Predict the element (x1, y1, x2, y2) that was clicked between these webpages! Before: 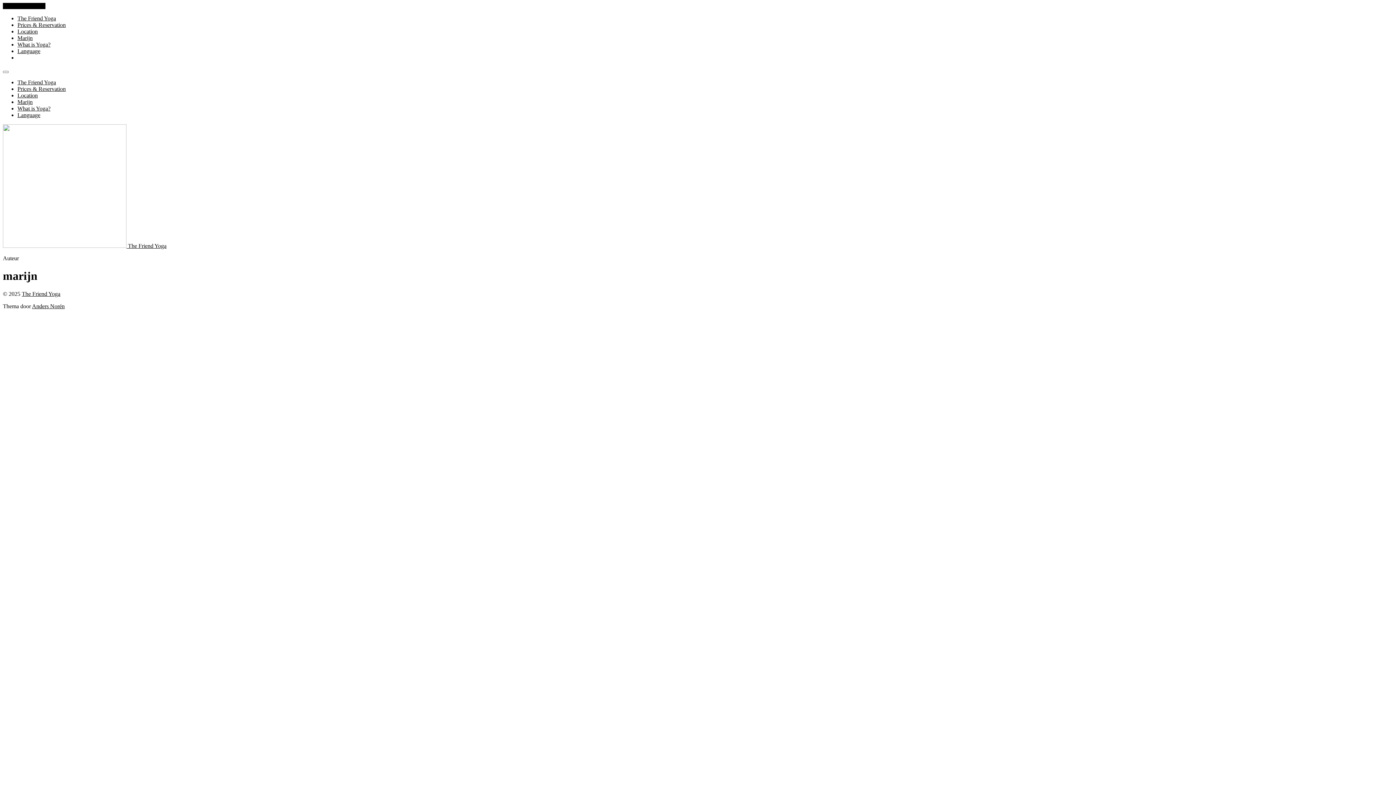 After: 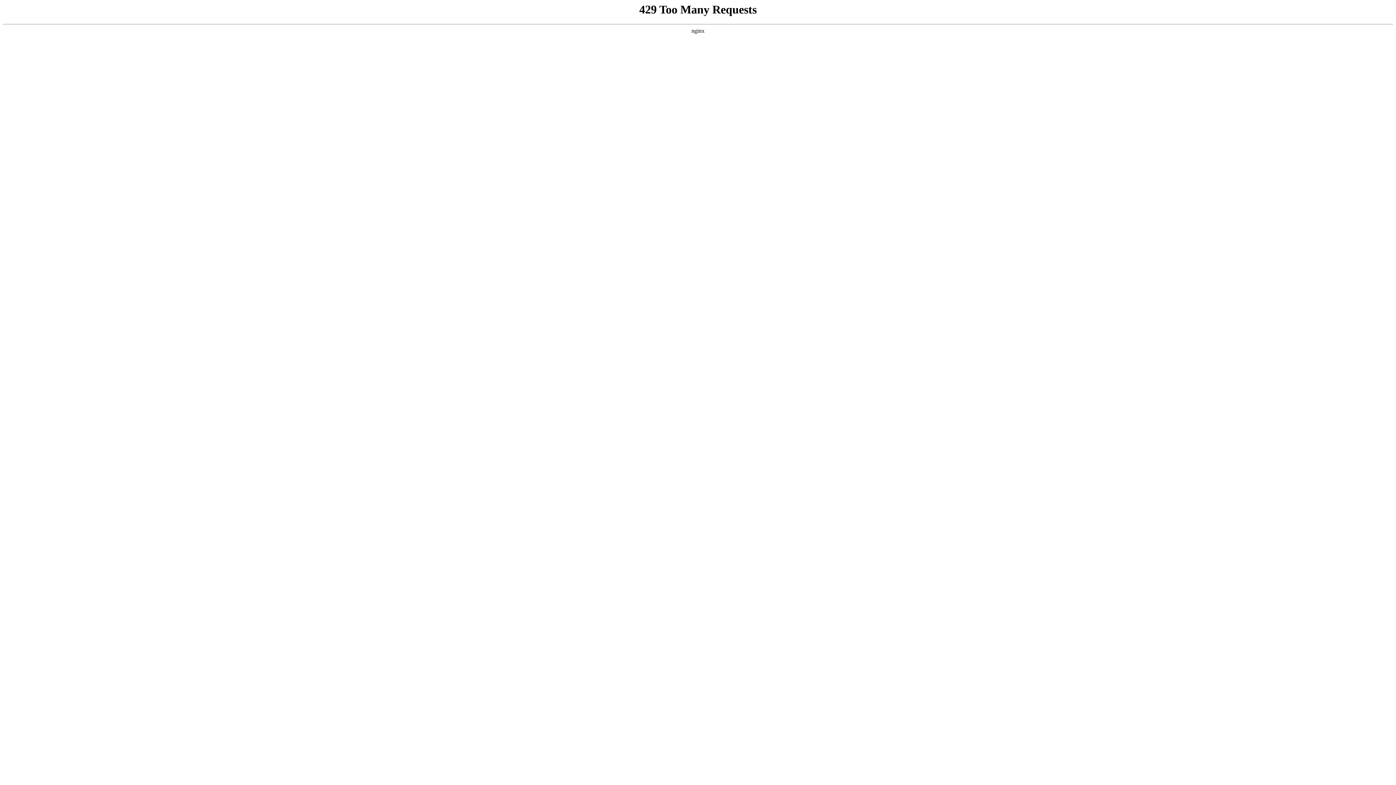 Action: label: The Friend Yoga bbox: (21, 290, 60, 297)